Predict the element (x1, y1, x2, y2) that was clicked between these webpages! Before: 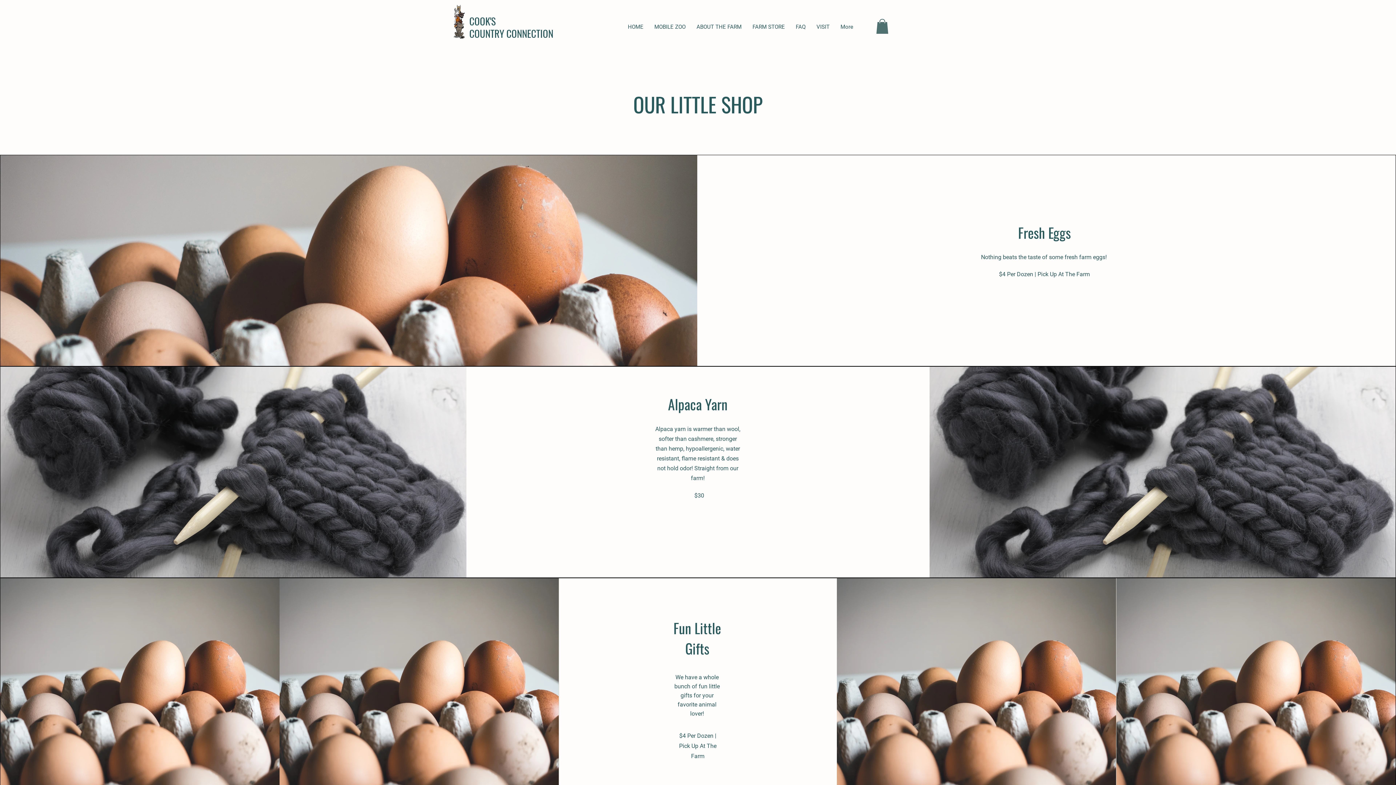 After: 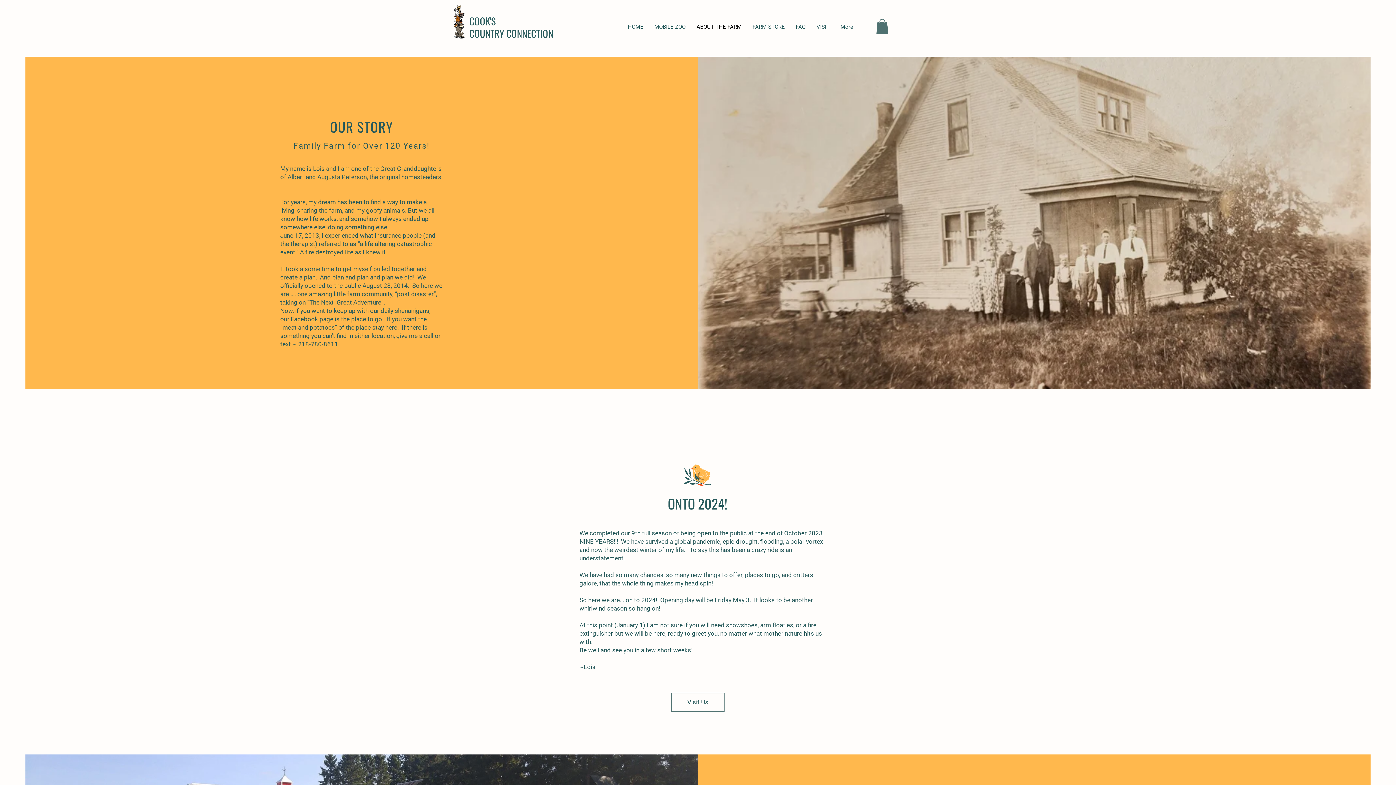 Action: label: ABOUT THE FARM bbox: (691, 19, 747, 34)